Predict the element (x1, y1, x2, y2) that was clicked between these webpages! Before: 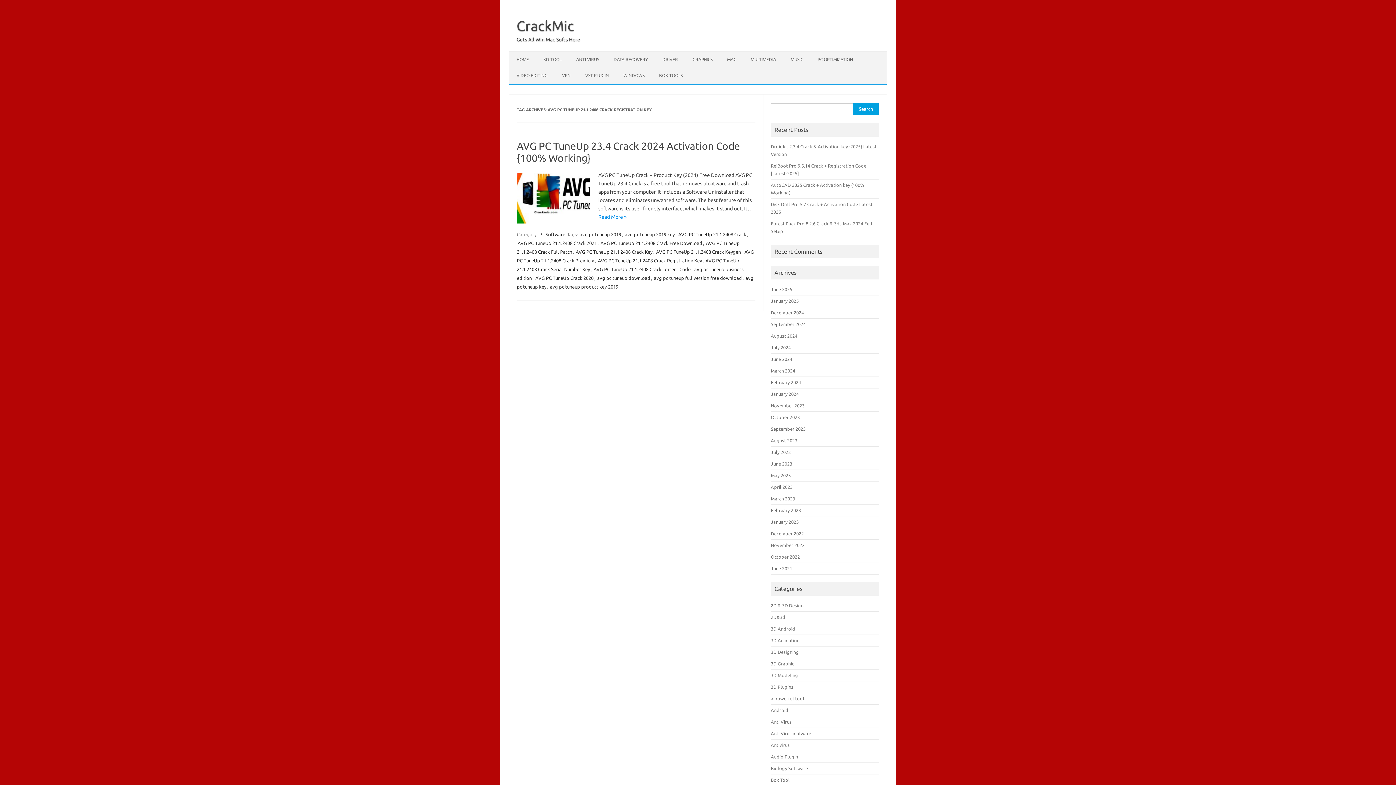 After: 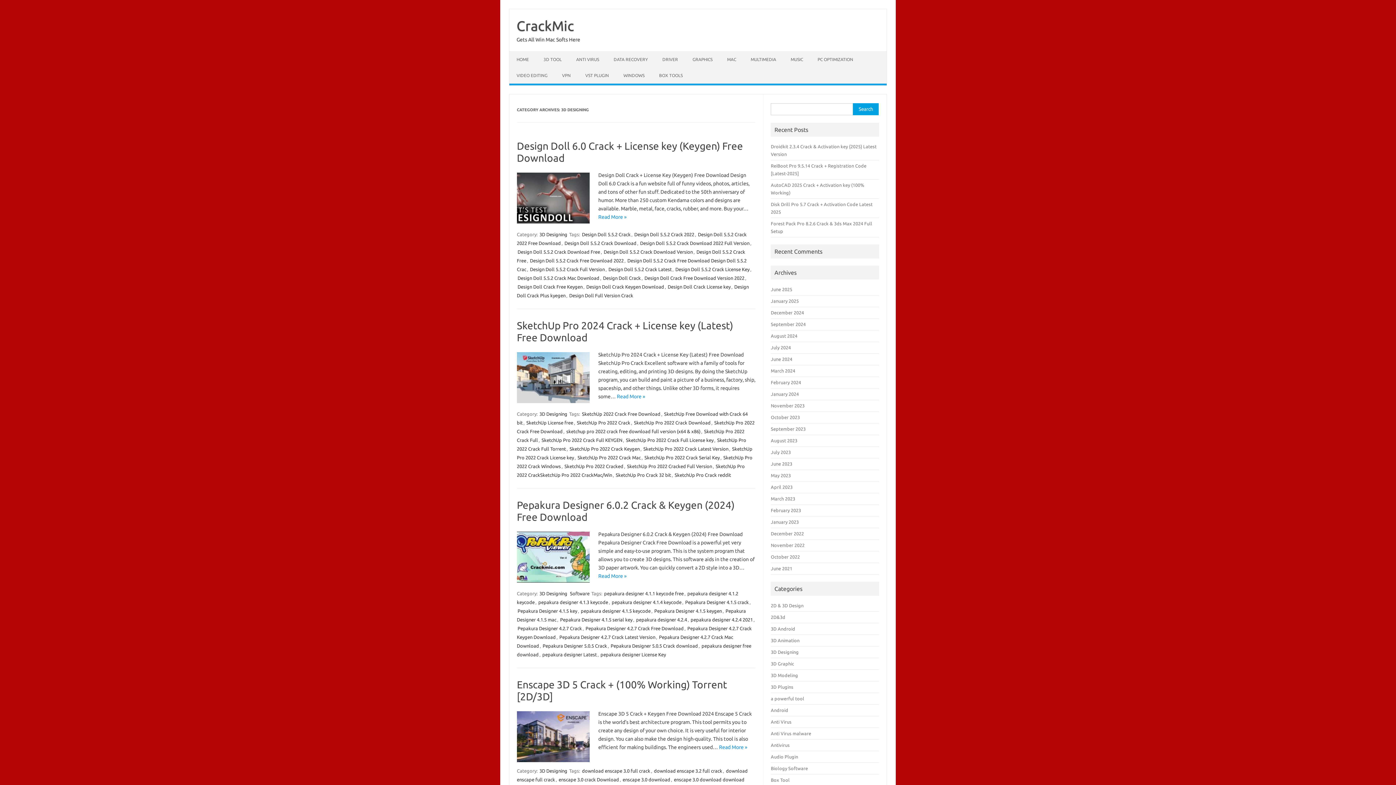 Action: label: 3D Designing bbox: (771, 649, 799, 654)